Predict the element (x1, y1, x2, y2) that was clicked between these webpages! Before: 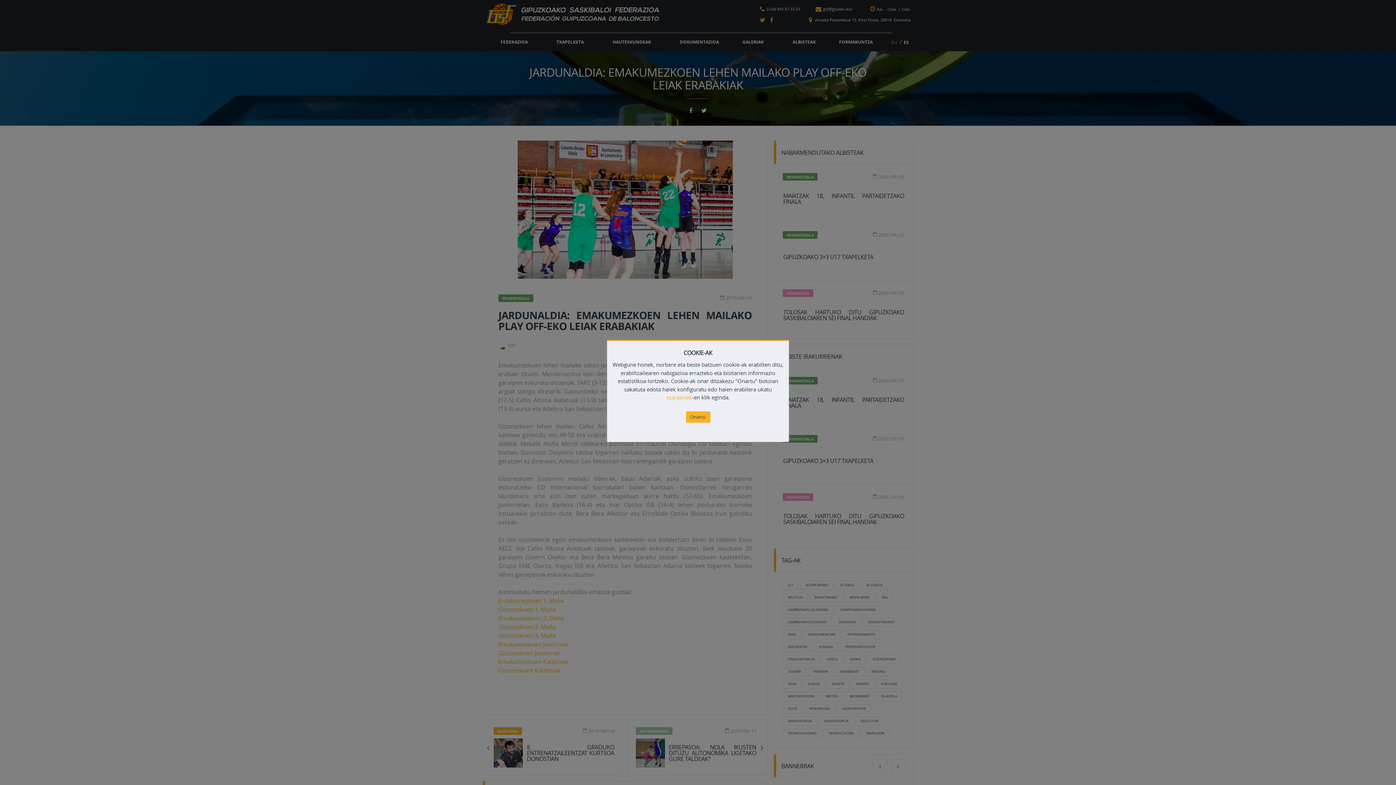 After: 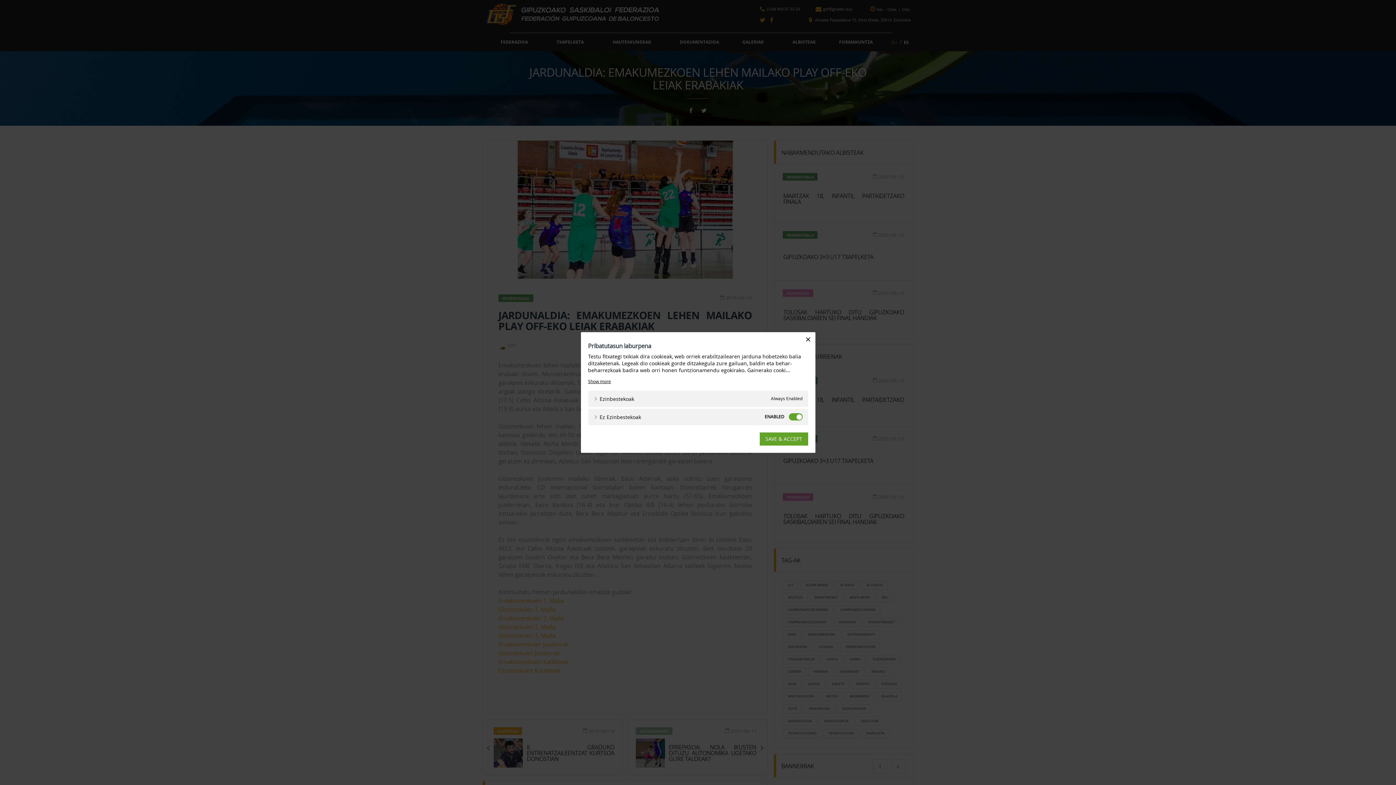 Action: bbox: (666, 393, 692, 401) label: ezarpenak